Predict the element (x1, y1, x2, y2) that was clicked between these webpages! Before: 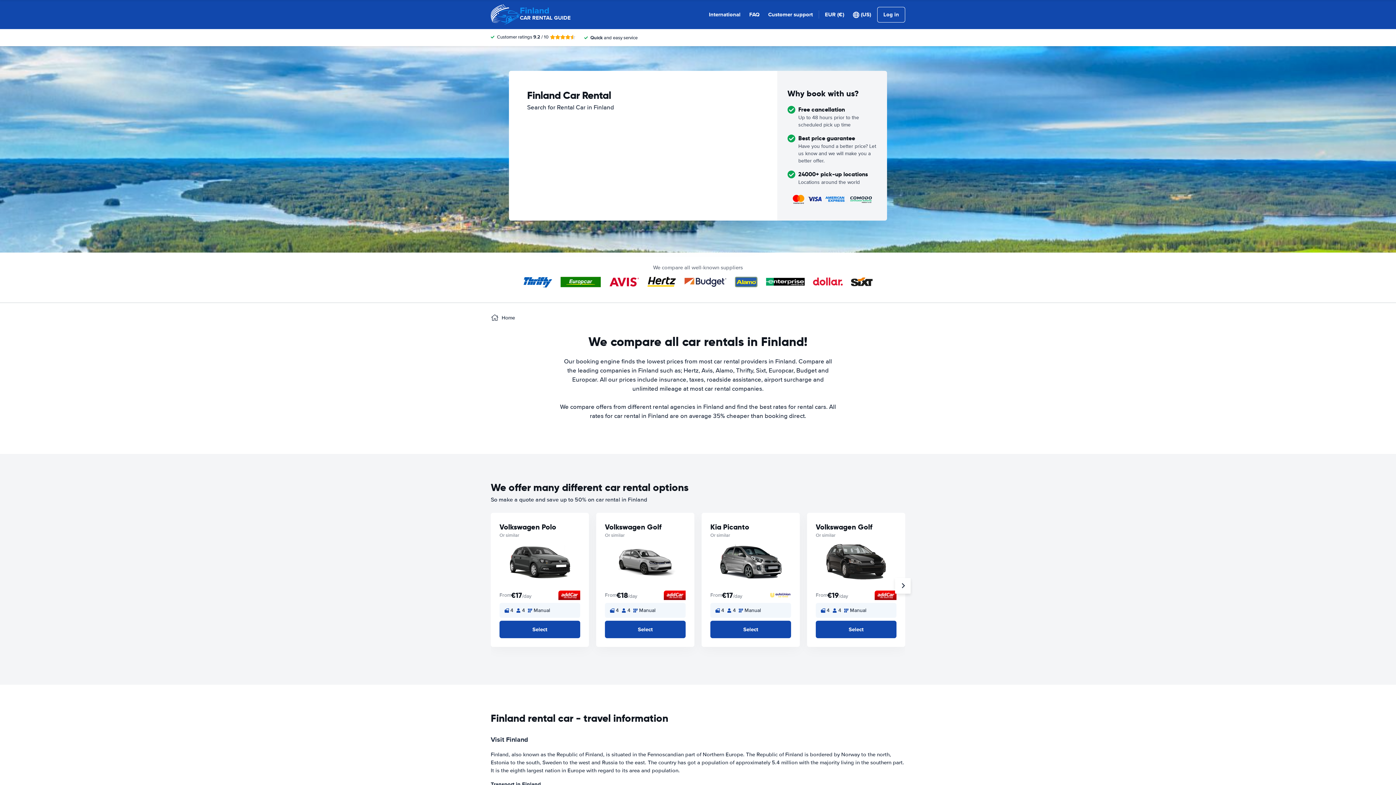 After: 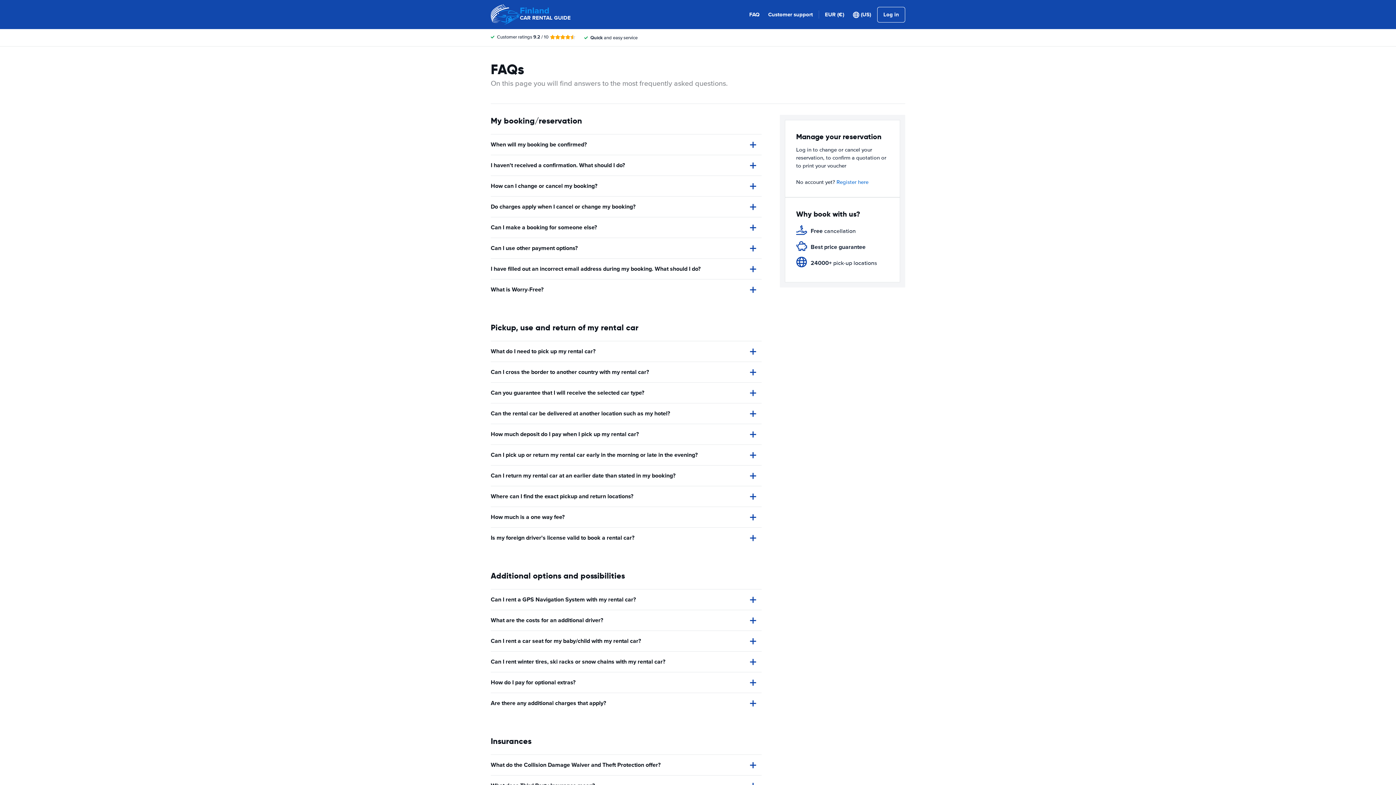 Action: bbox: (749, 10, 759, 18) label: FAQ